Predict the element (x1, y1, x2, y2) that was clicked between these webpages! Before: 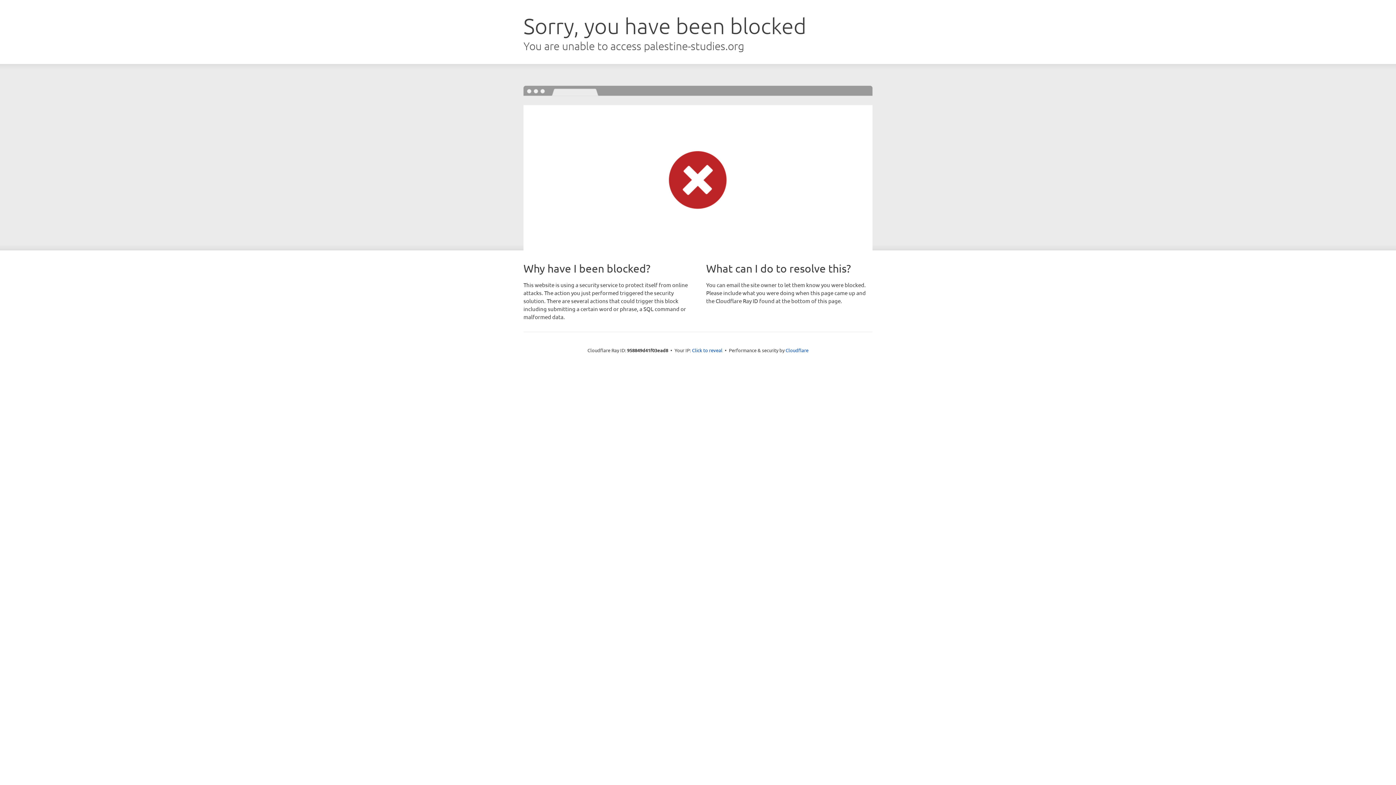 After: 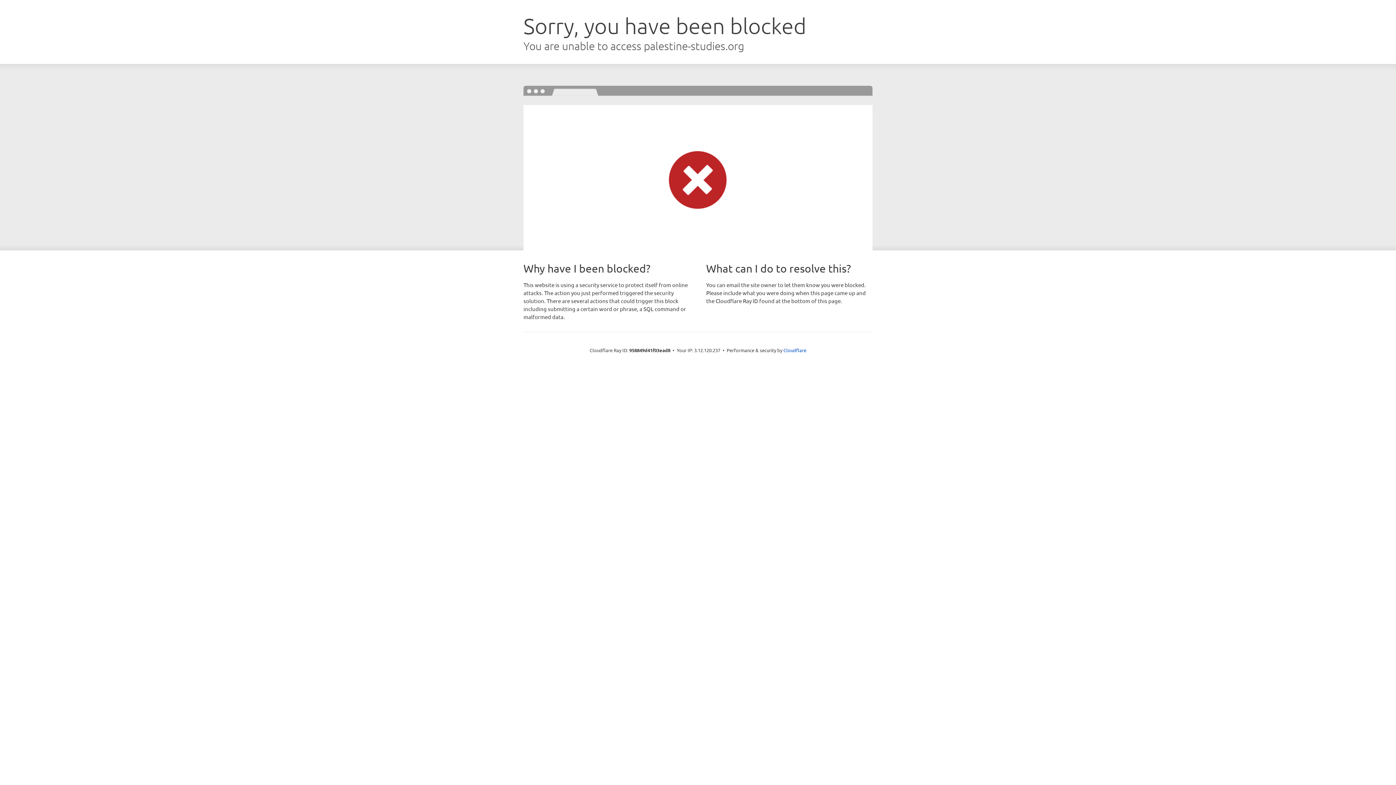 Action: label: Click to reveal bbox: (692, 346, 722, 353)